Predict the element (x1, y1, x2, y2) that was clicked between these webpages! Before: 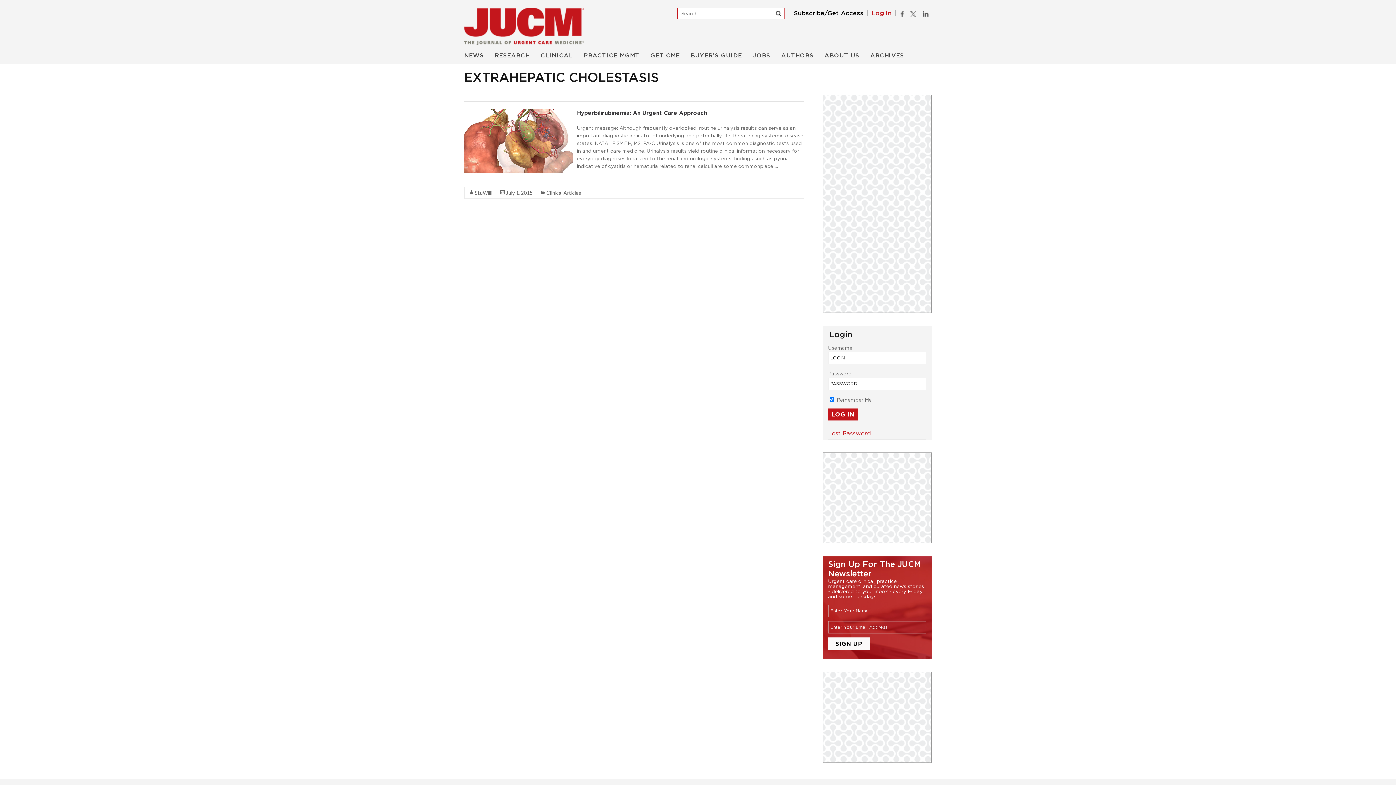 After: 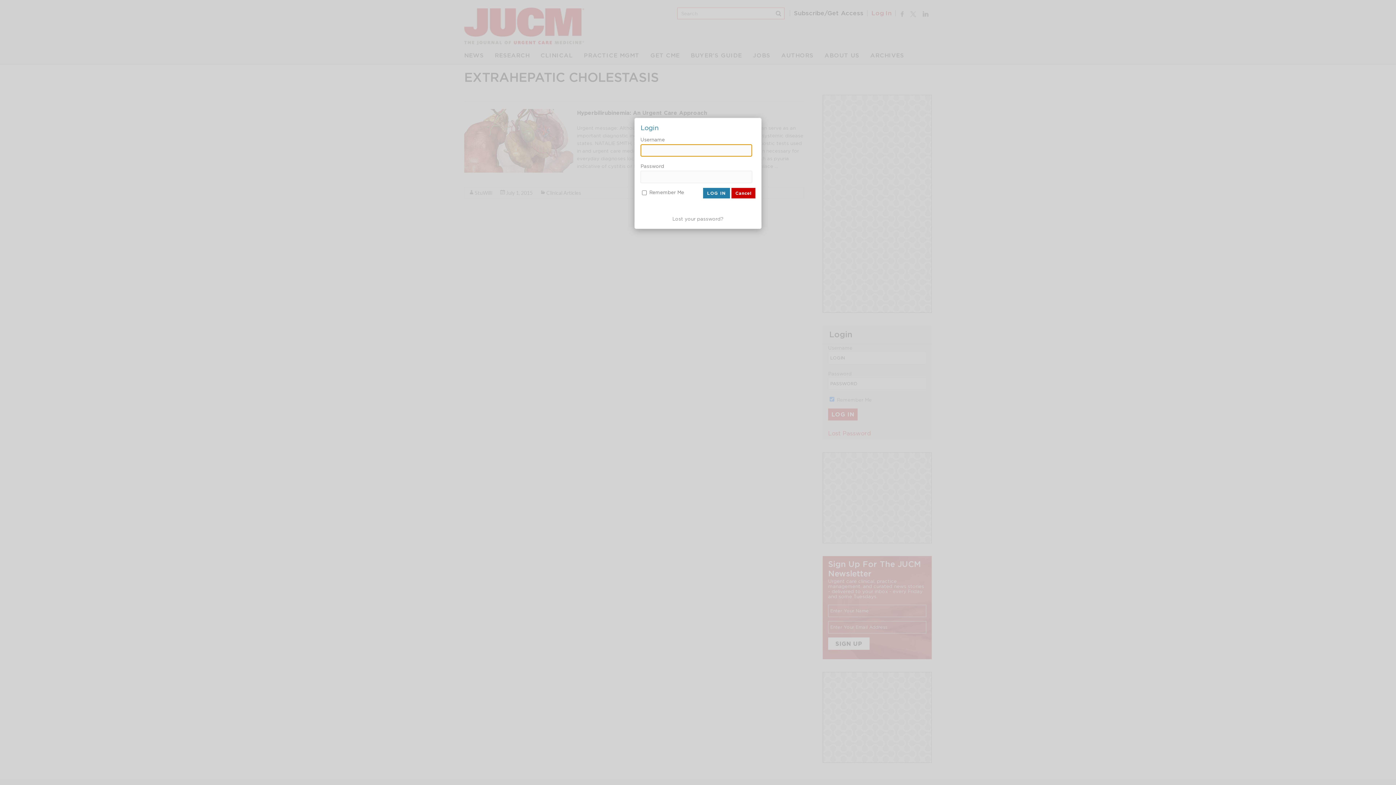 Action: label: Log In bbox: (868, 10, 896, 16)